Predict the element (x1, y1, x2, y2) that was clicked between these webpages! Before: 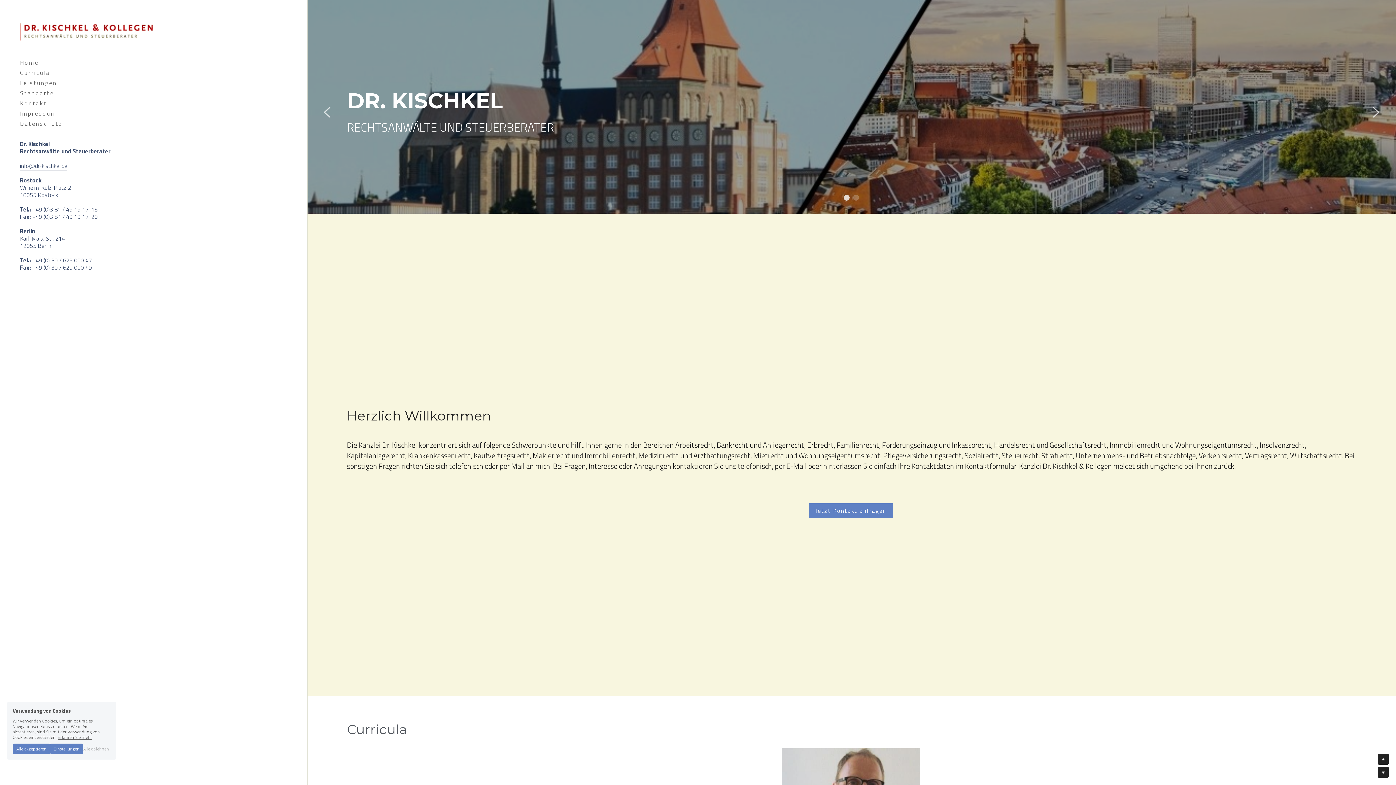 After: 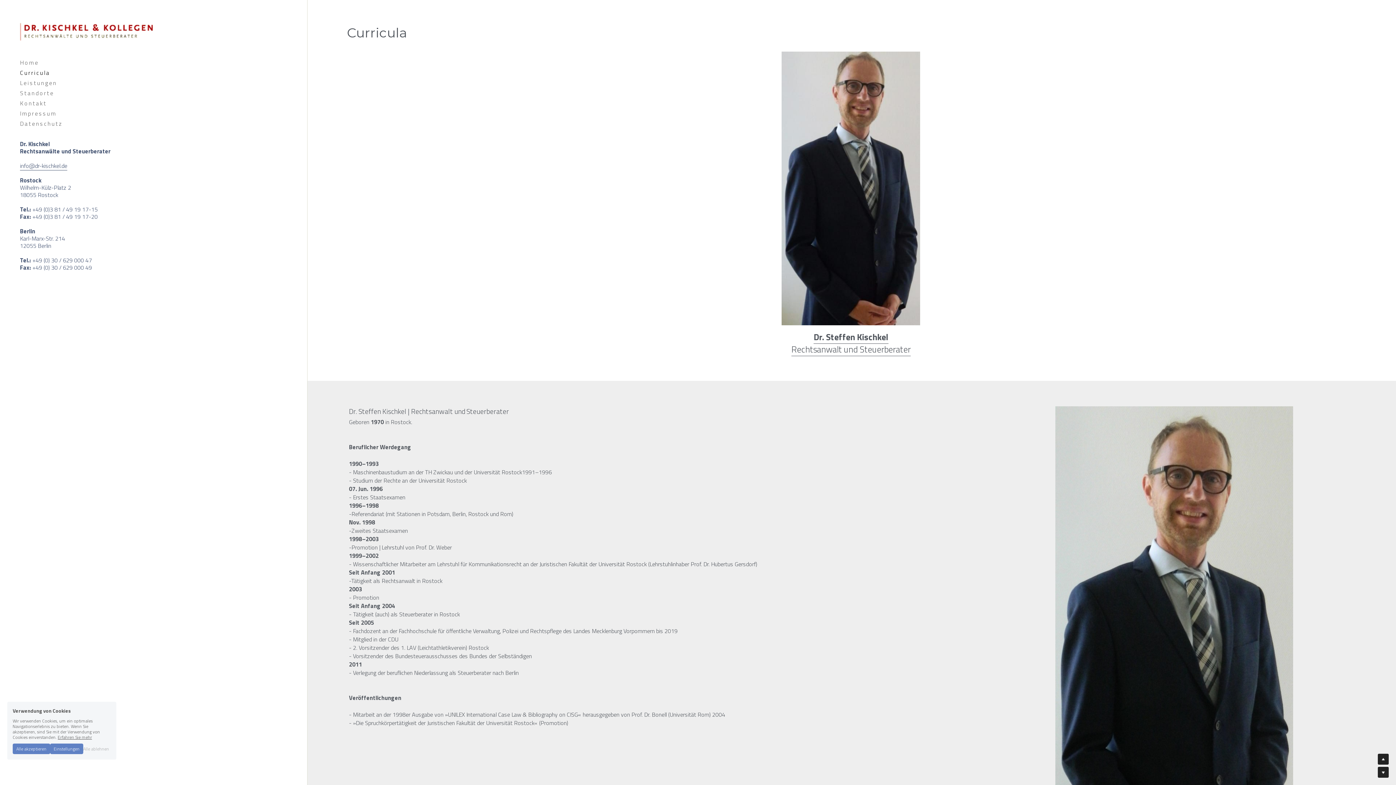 Action: bbox: (10, 67, 57, 77) label: Curricula